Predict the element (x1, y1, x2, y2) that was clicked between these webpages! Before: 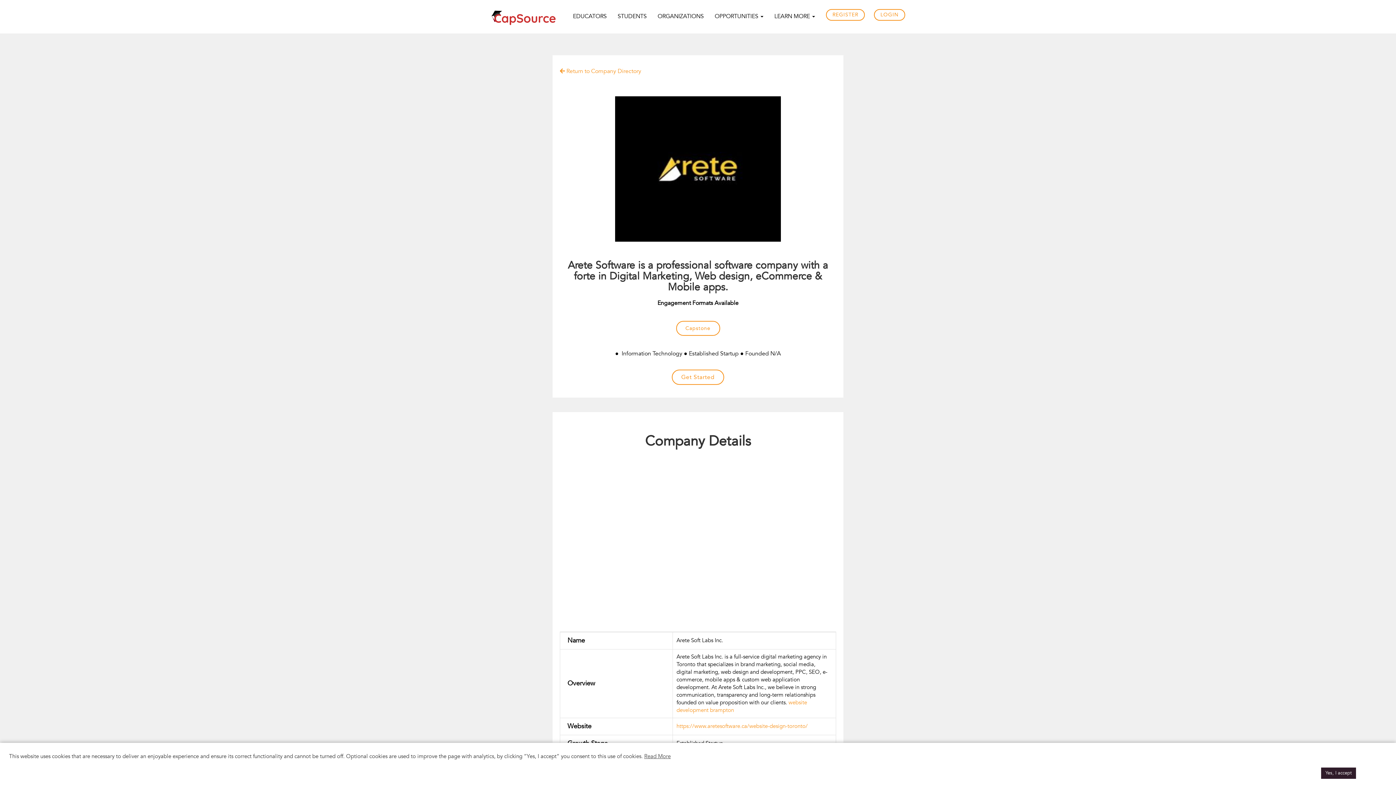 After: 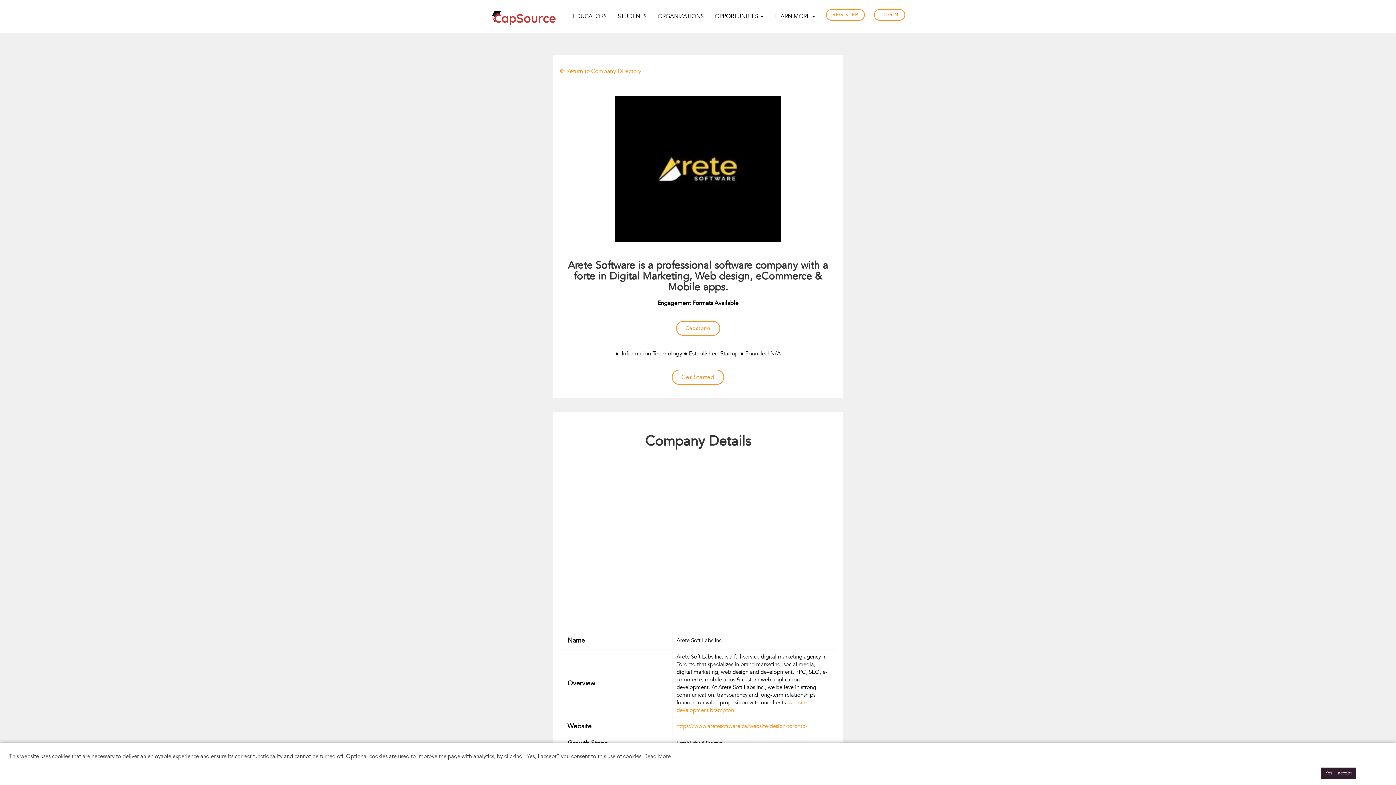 Action: label: Read More bbox: (644, 753, 670, 760)